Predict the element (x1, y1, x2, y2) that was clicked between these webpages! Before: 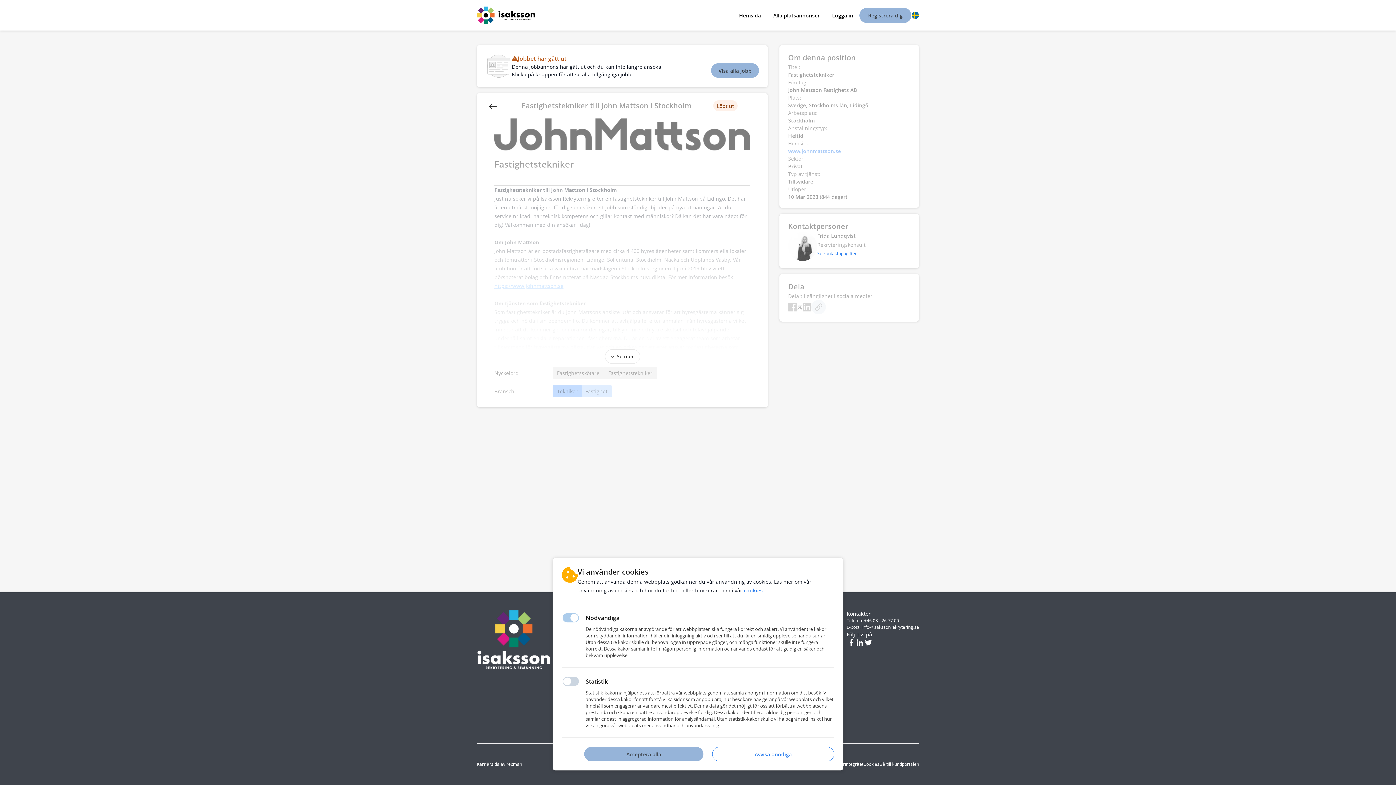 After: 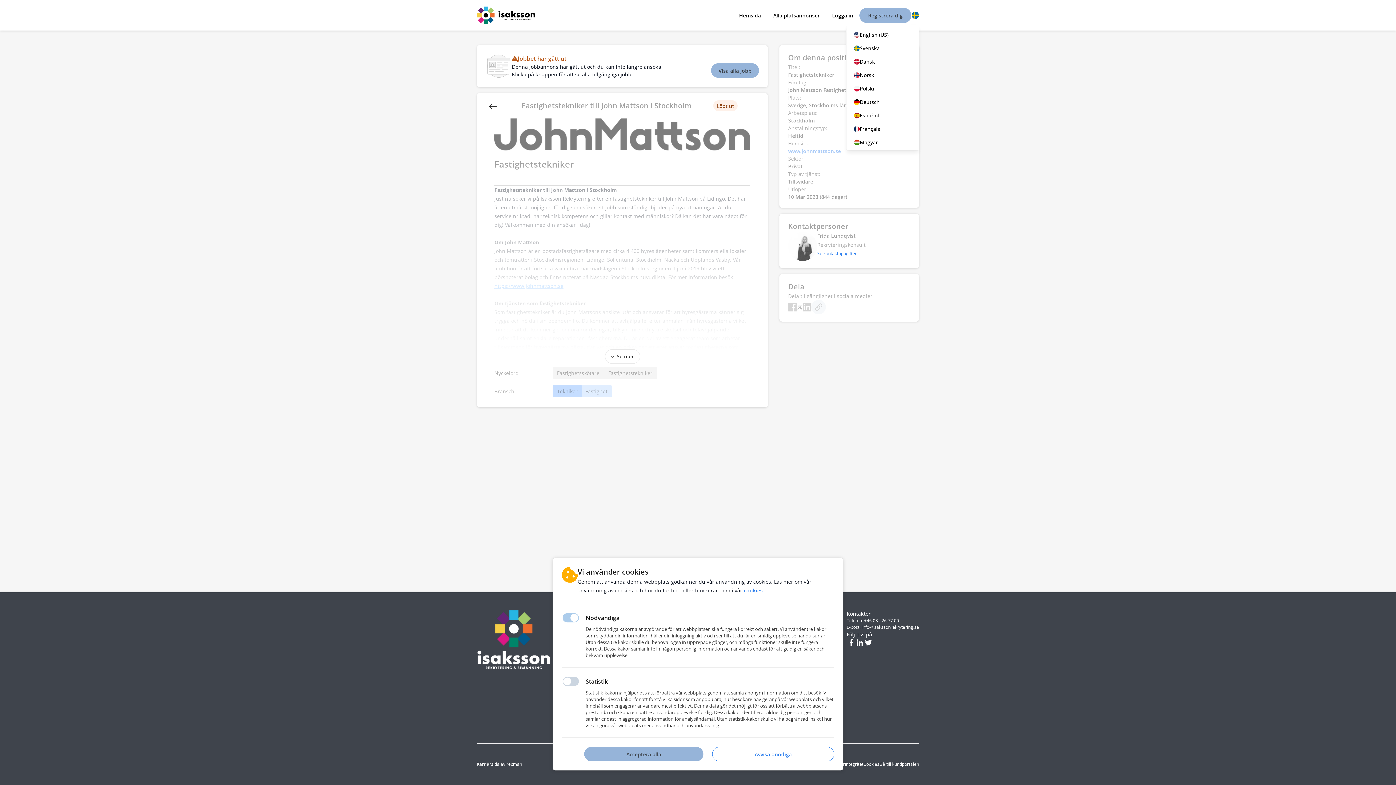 Action: label: 620 bbox: (912, 11, 919, 18)